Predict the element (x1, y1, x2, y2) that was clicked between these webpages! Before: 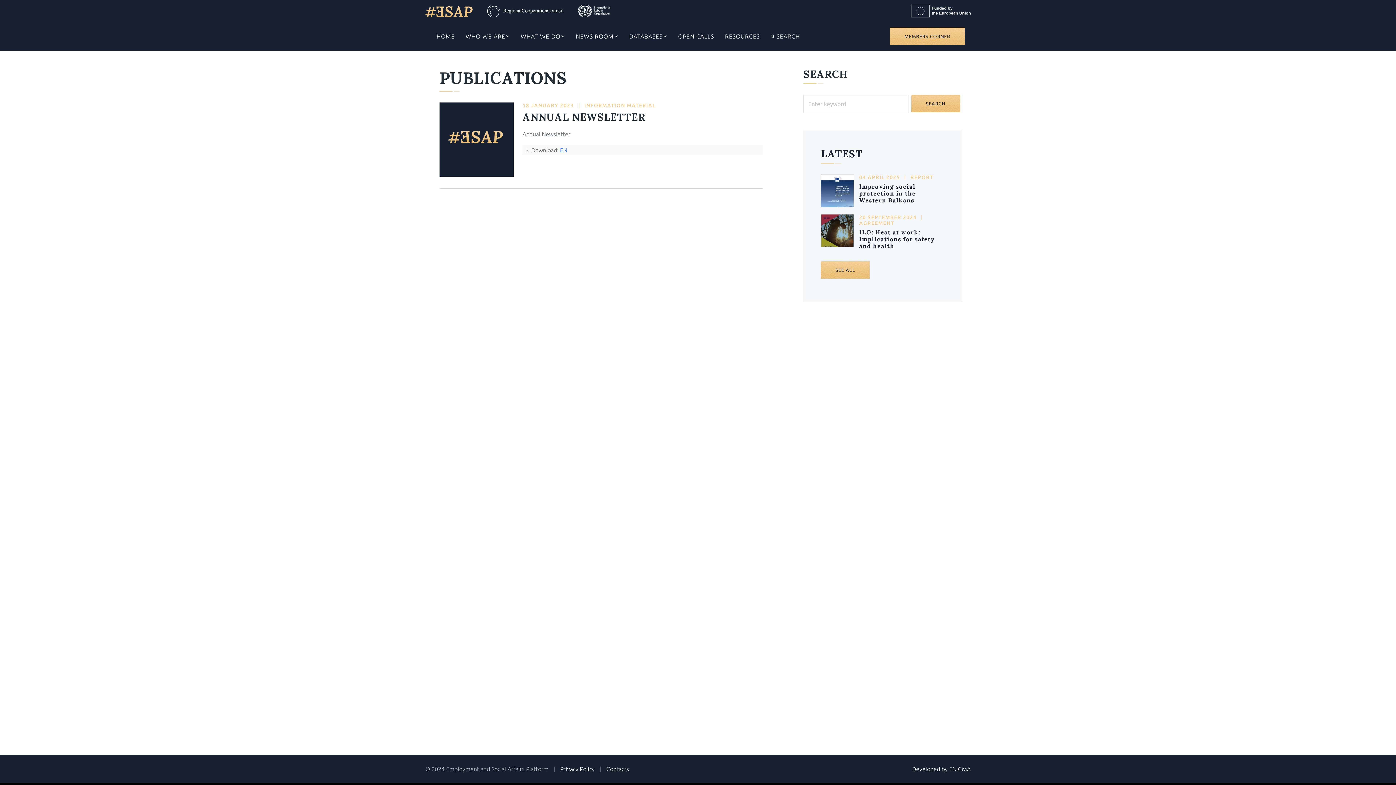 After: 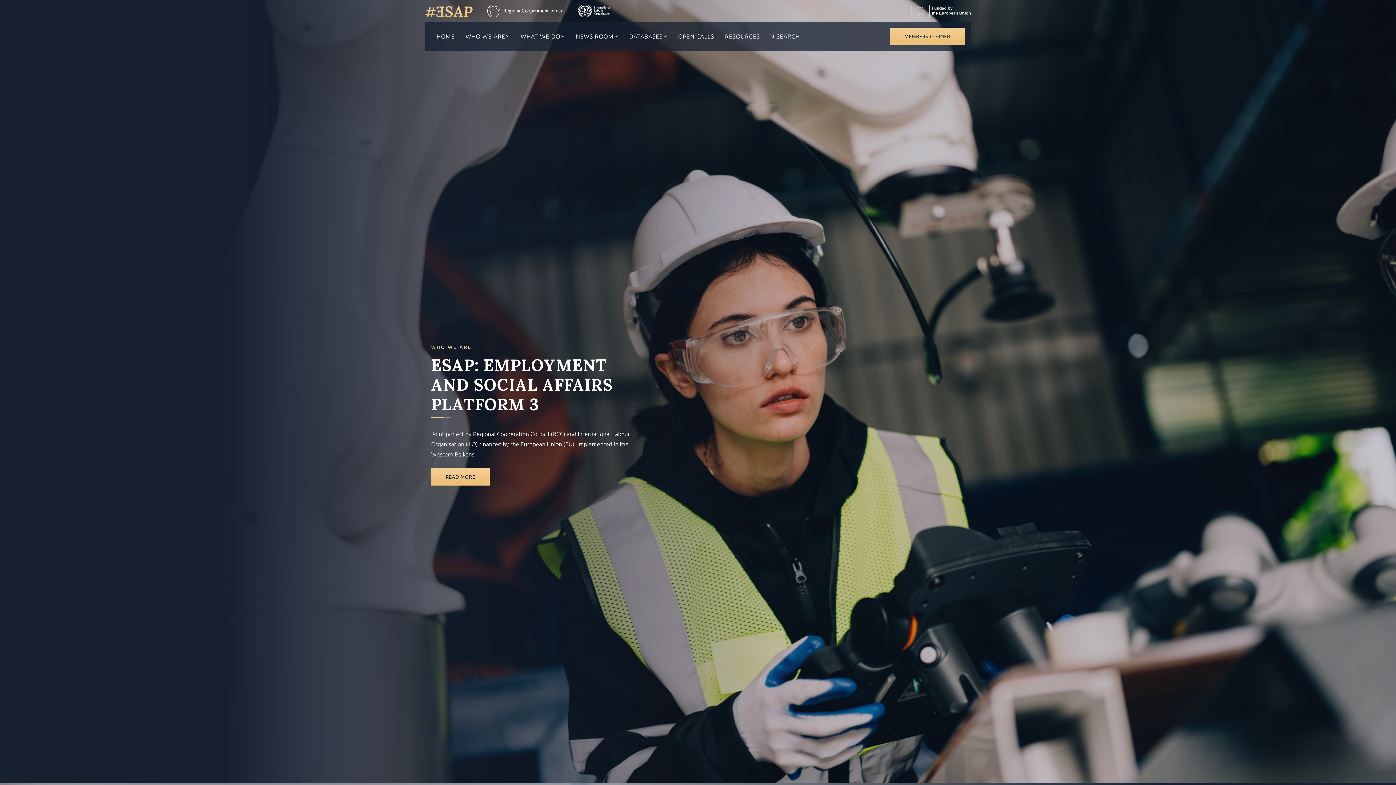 Action: bbox: (431, 28, 460, 44) label: HOME